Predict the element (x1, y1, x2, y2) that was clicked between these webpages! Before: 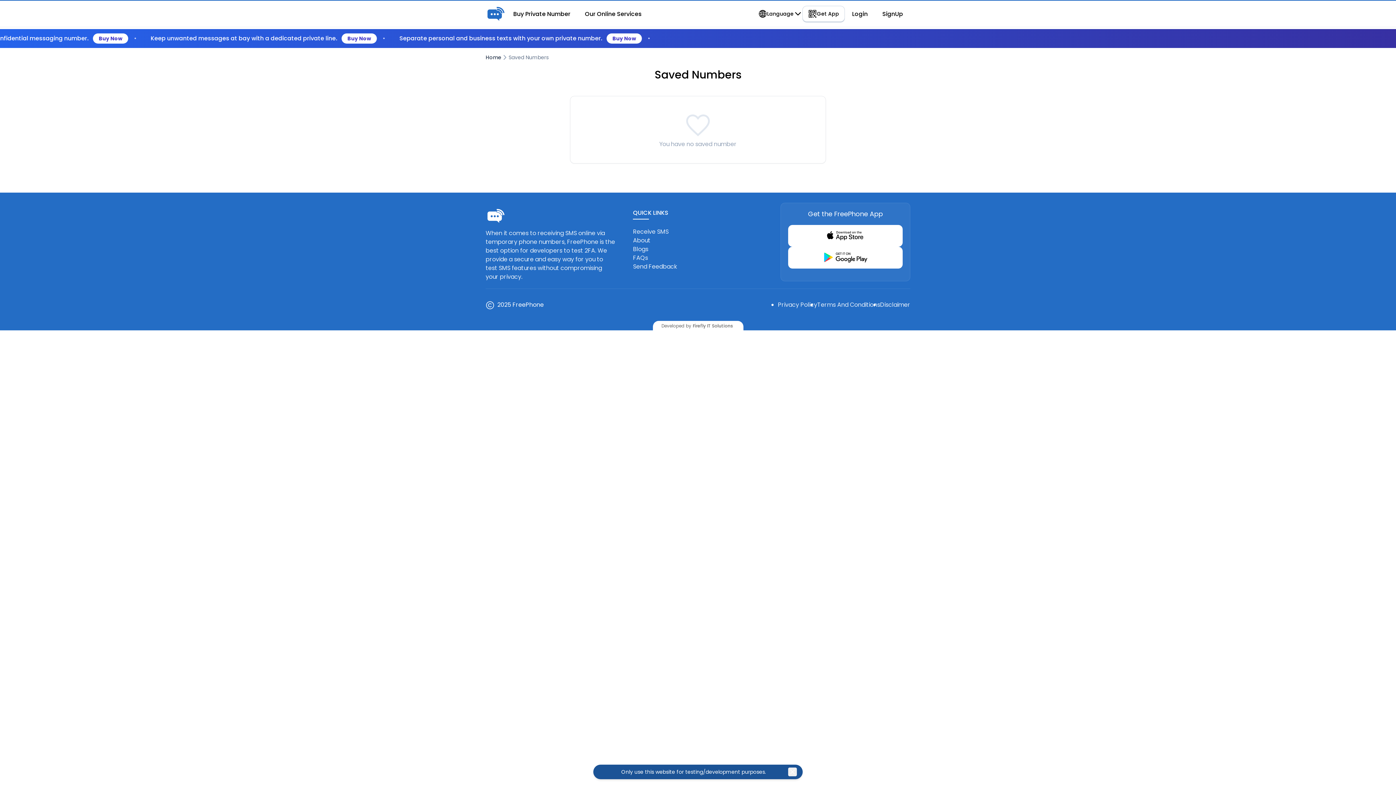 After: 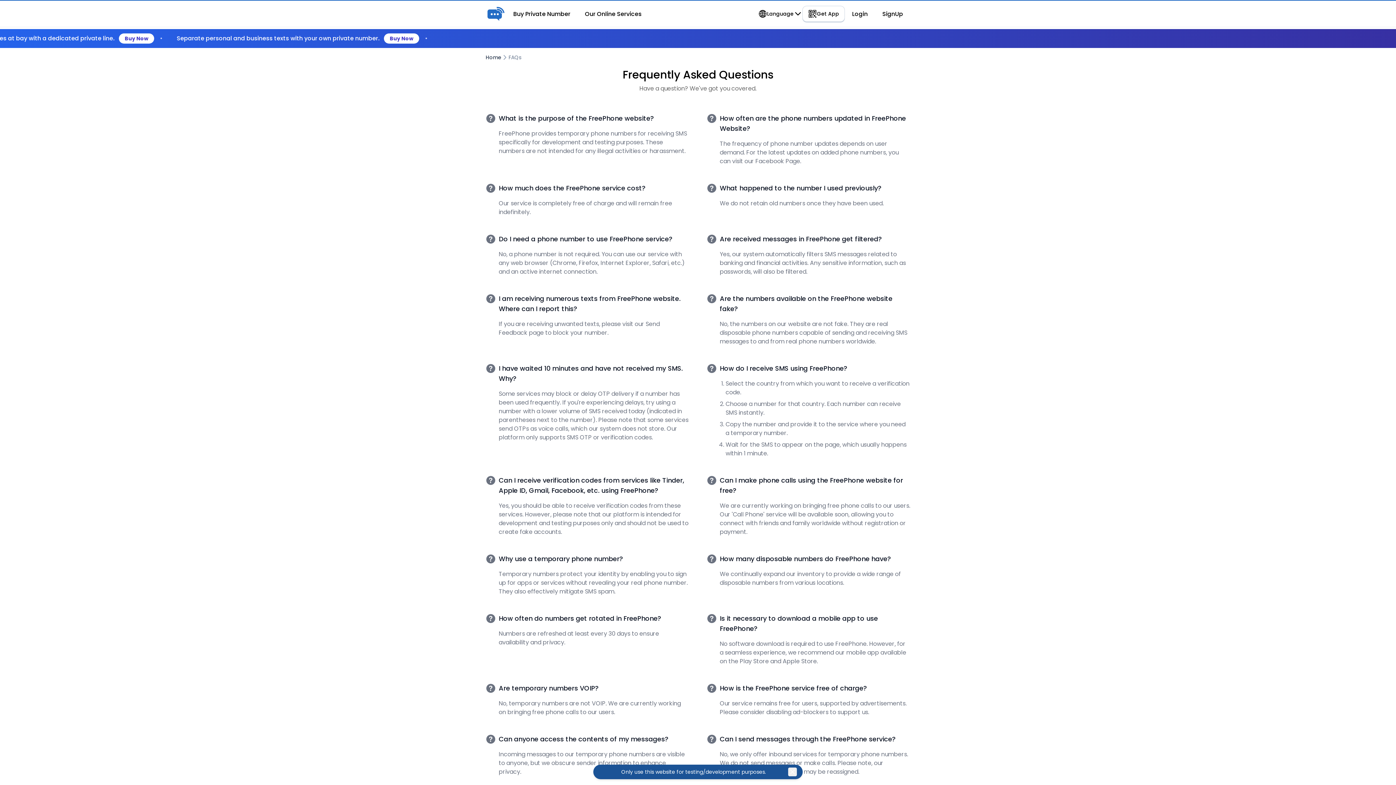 Action: label: FAQs bbox: (633, 253, 763, 262)